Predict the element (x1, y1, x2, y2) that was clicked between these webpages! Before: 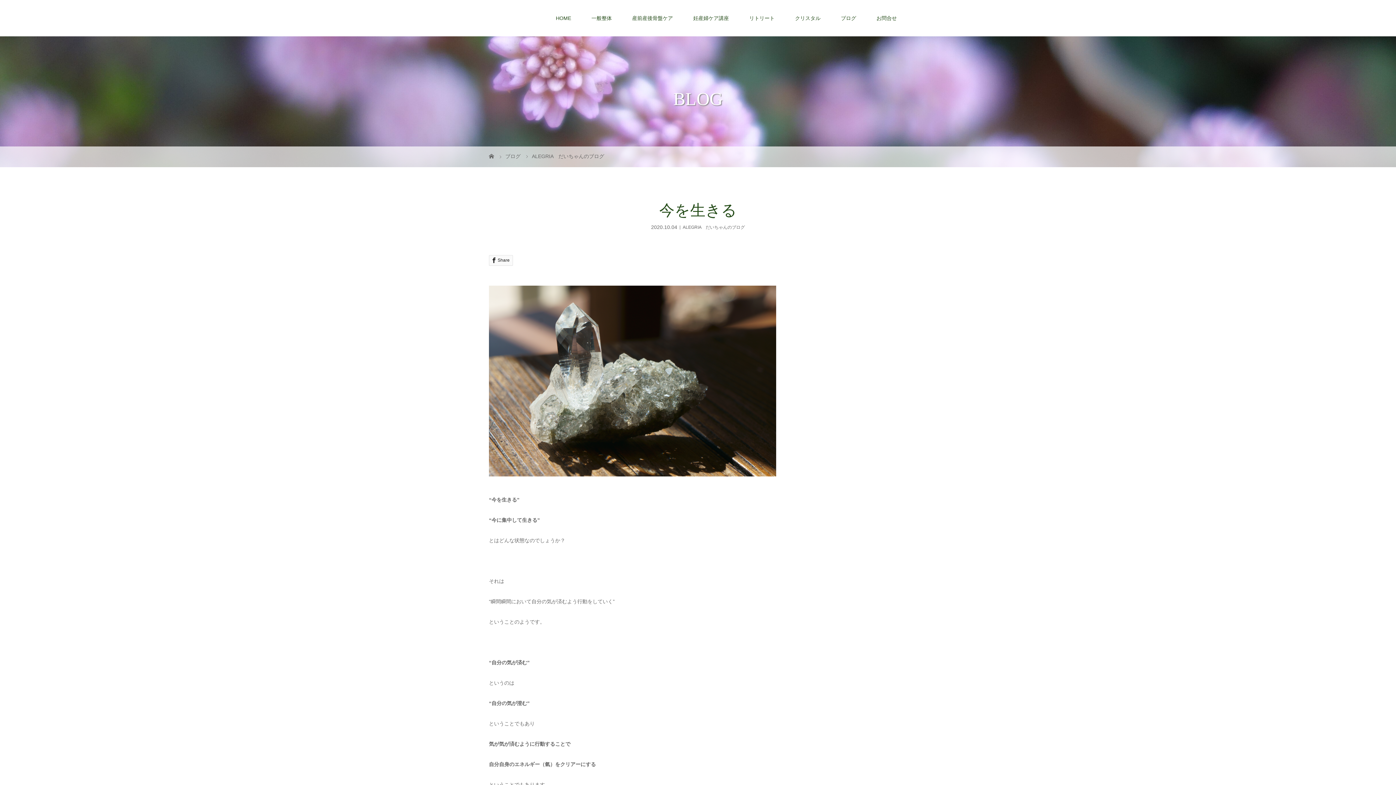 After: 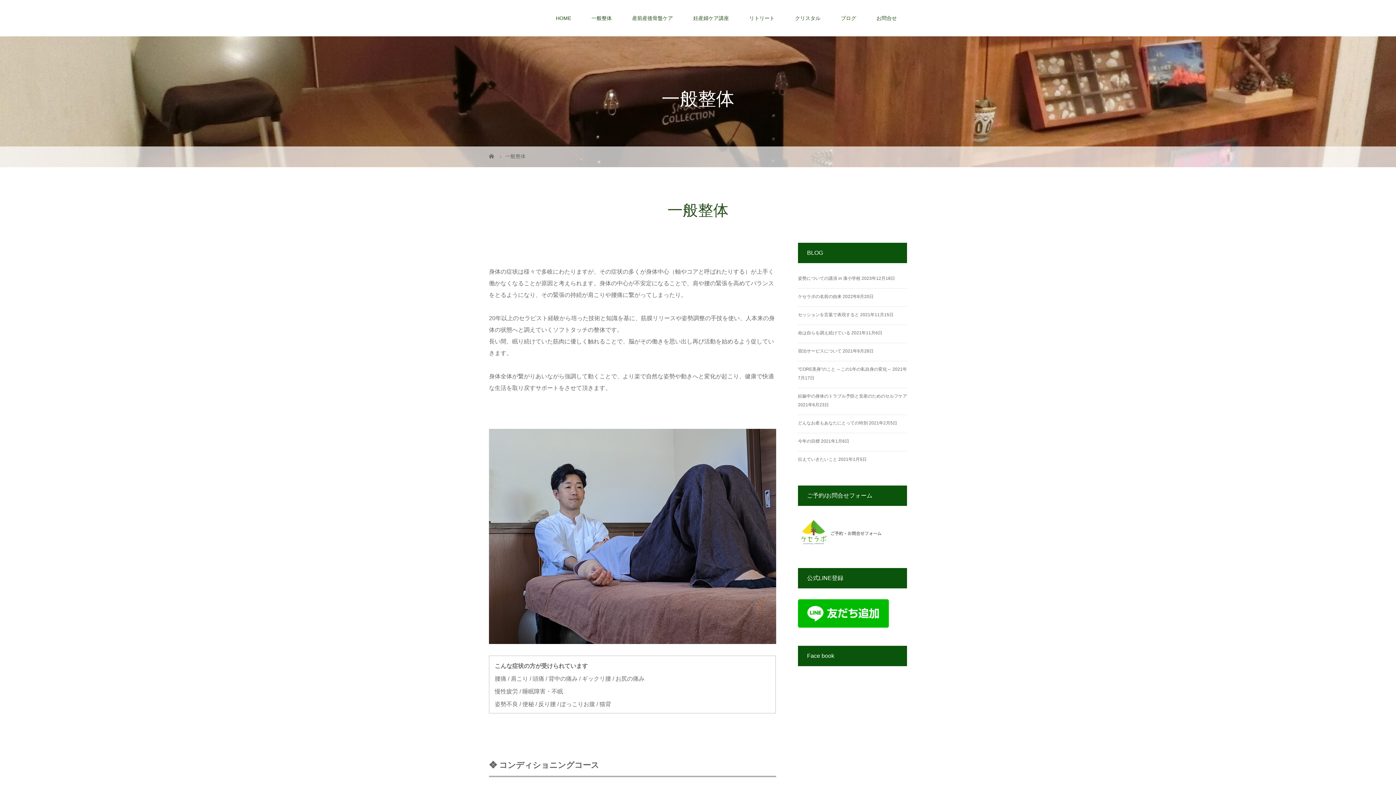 Action: bbox: (581, 0, 622, 36) label: 一般整体